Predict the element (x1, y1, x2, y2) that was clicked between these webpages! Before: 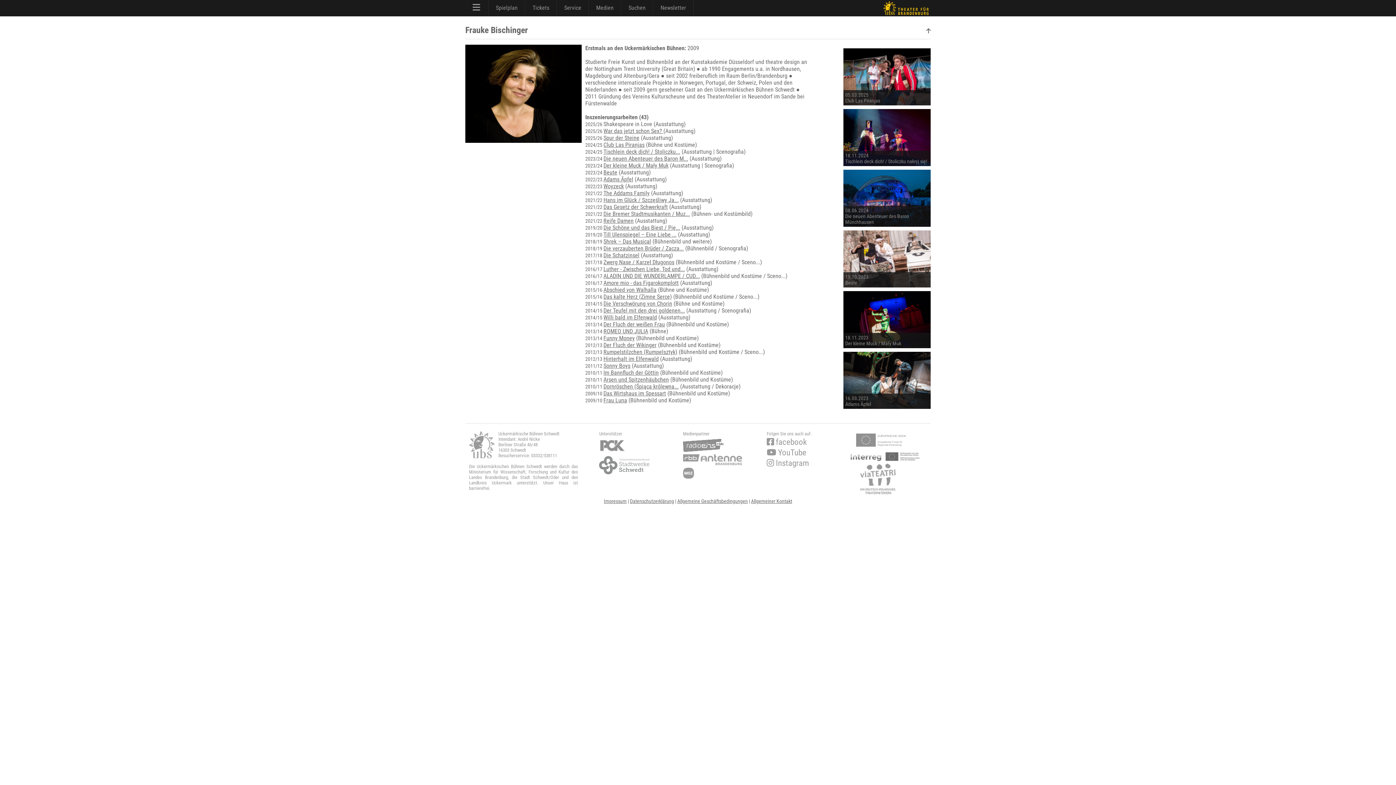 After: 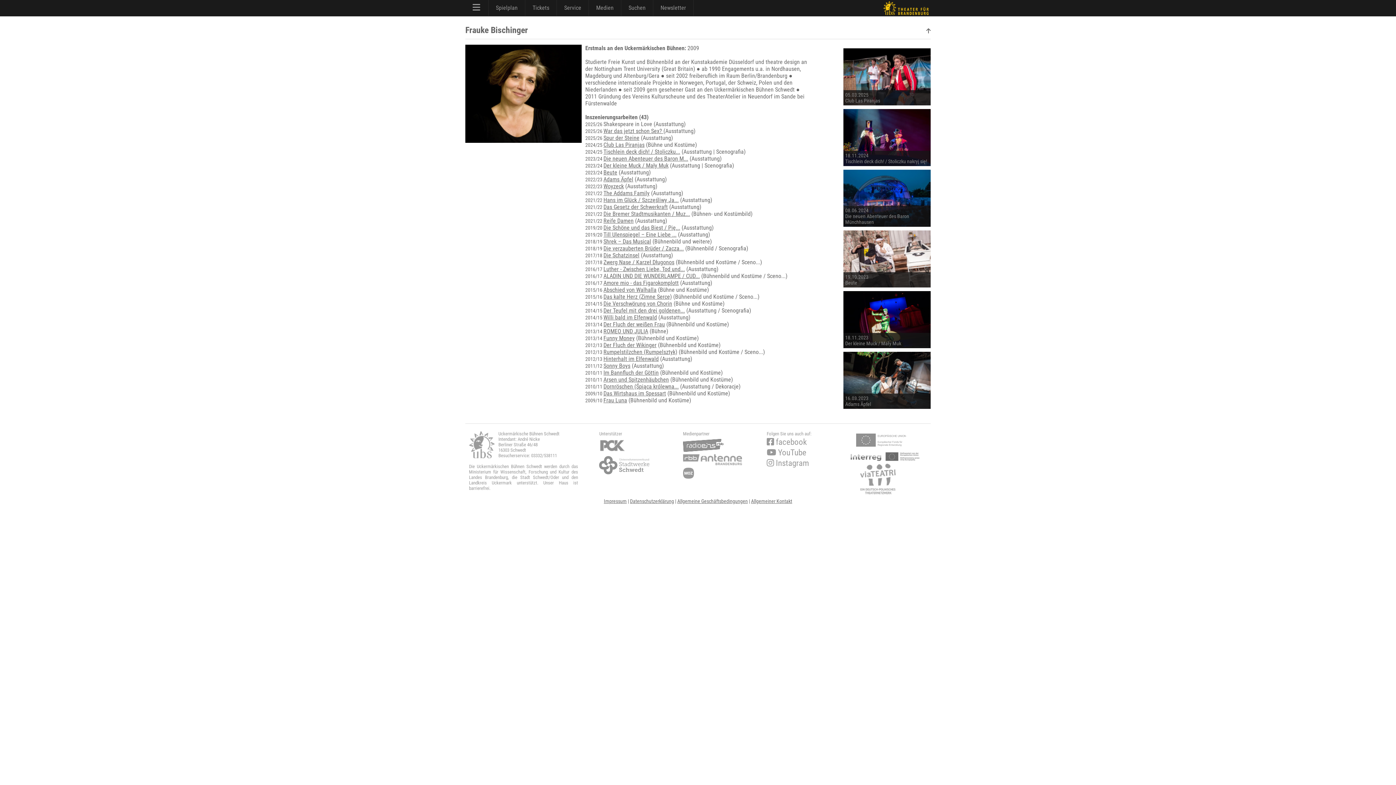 Action: bbox: (683, 436, 759, 452)